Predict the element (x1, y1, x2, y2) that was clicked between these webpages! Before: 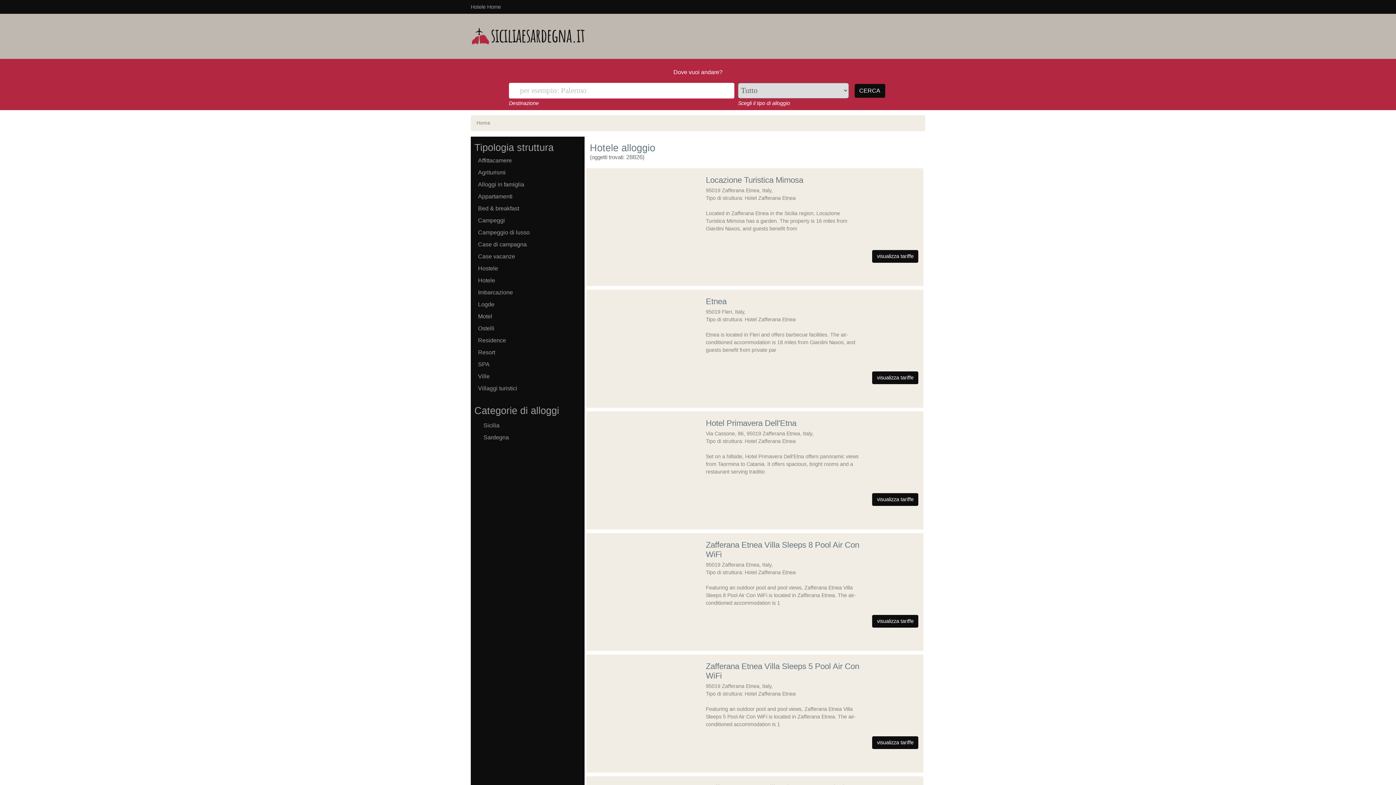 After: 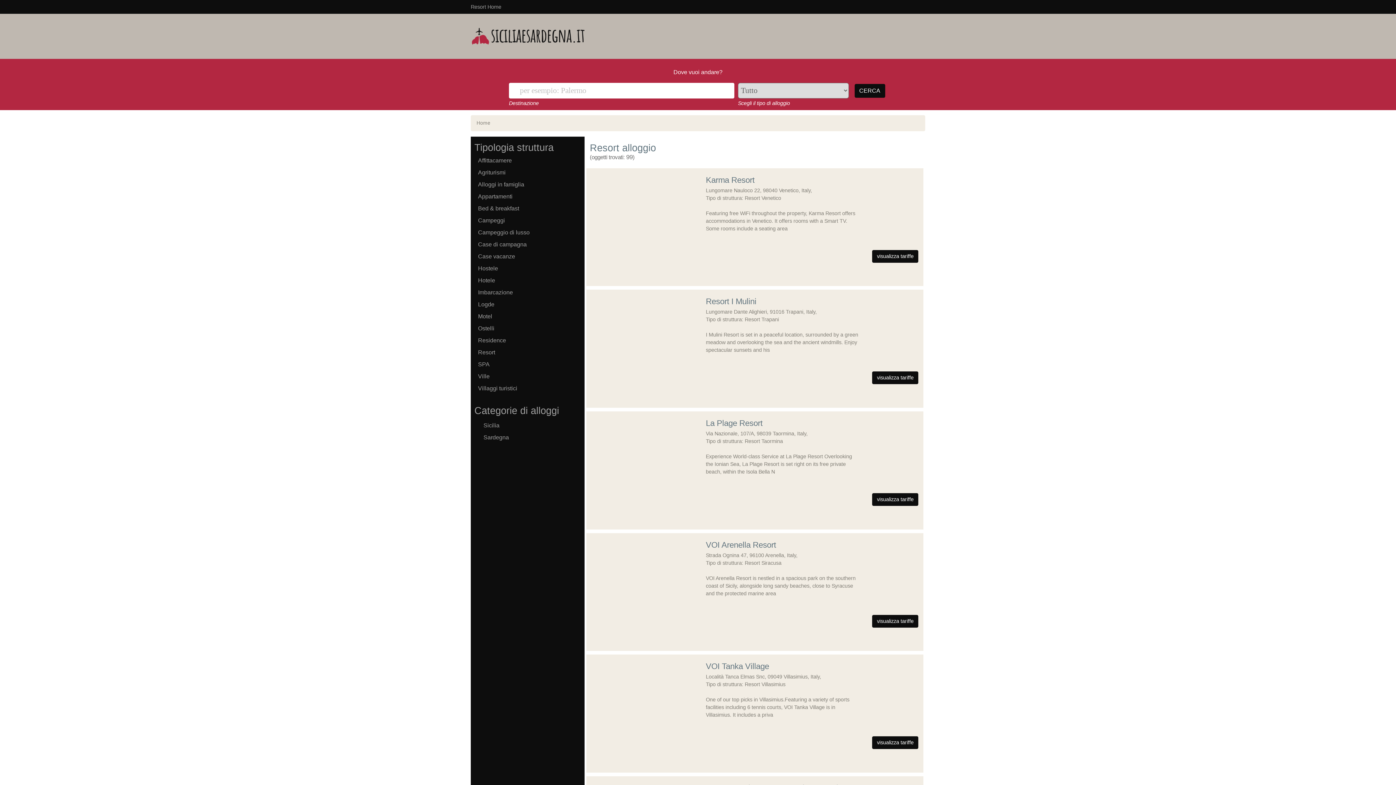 Action: bbox: (476, 346, 582, 358) label: Resort